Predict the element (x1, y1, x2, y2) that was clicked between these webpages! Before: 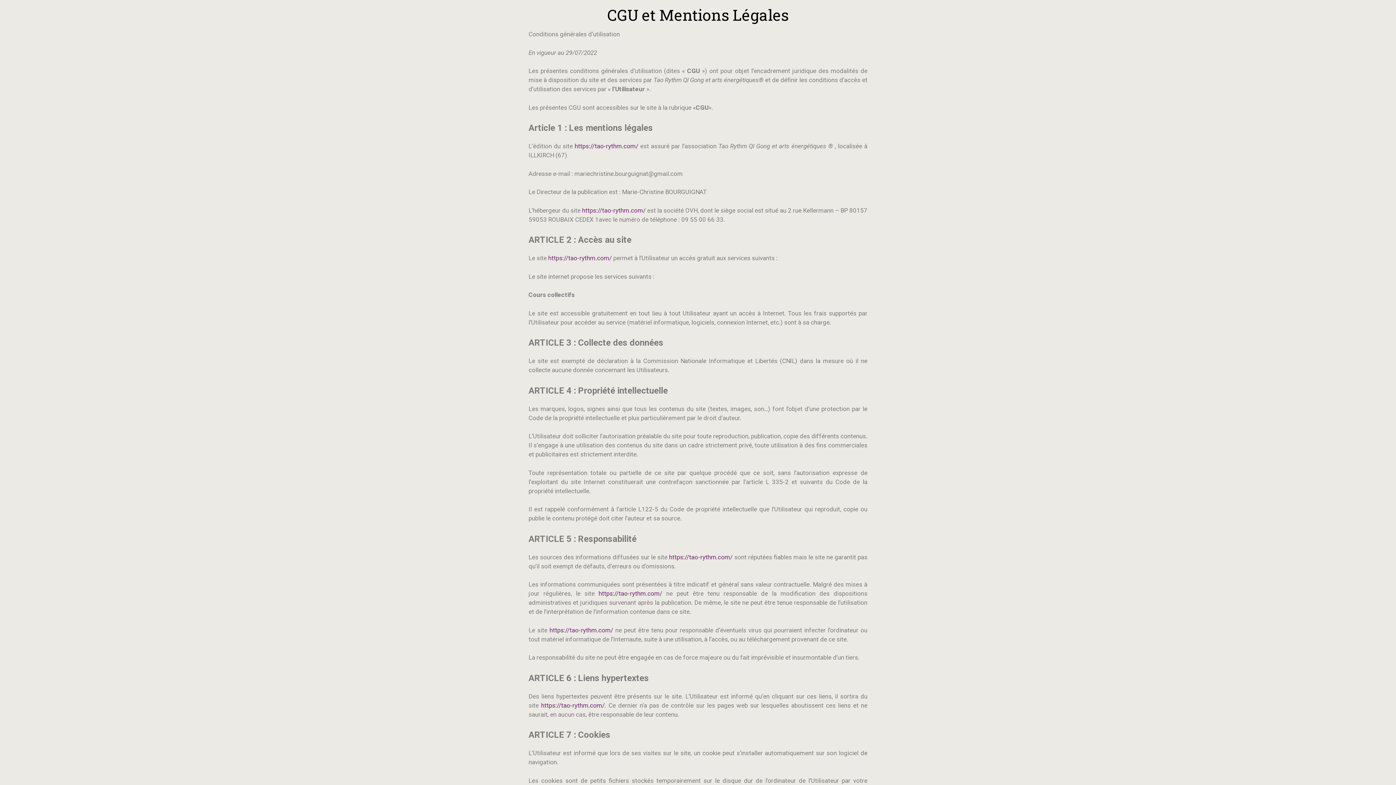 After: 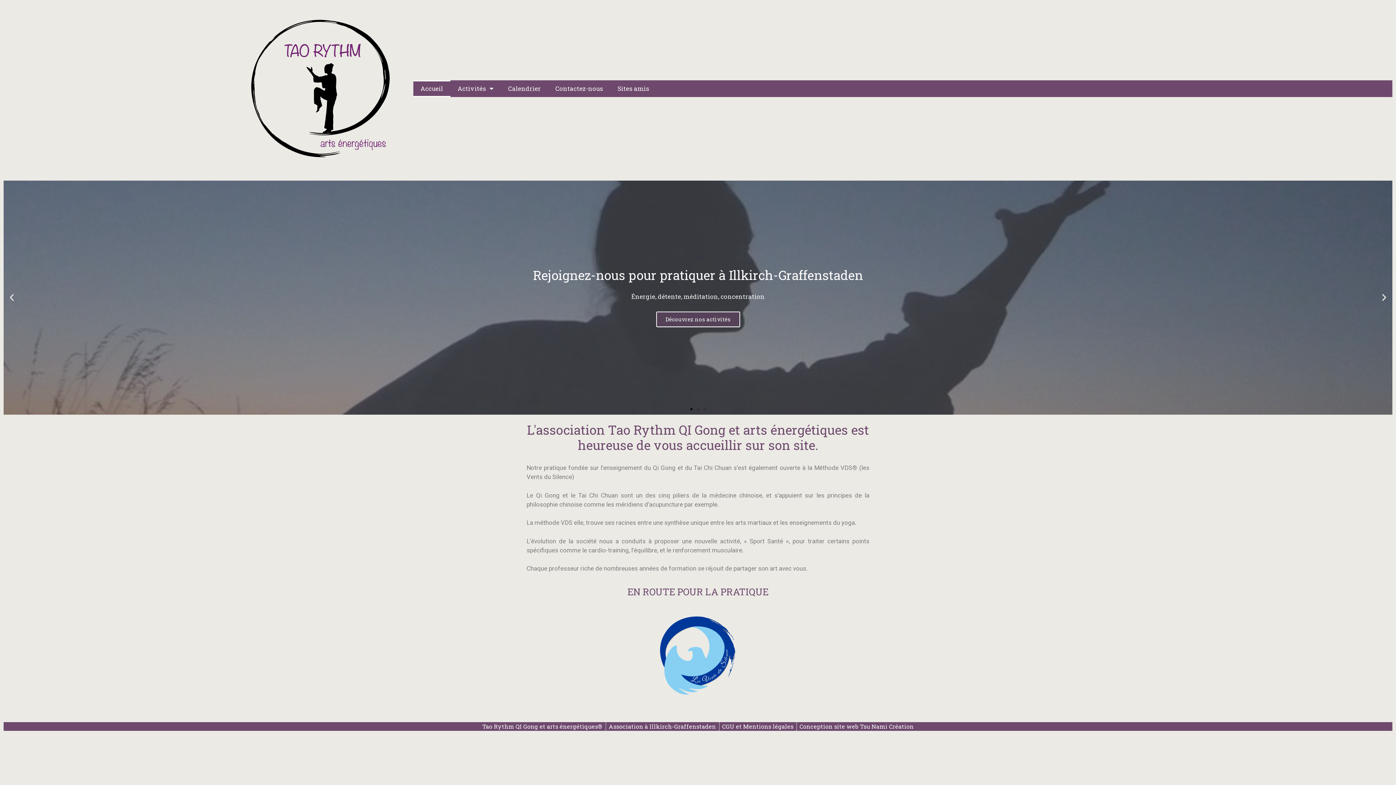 Action: label: https://tao-rythm.com/ bbox: (574, 142, 638, 149)